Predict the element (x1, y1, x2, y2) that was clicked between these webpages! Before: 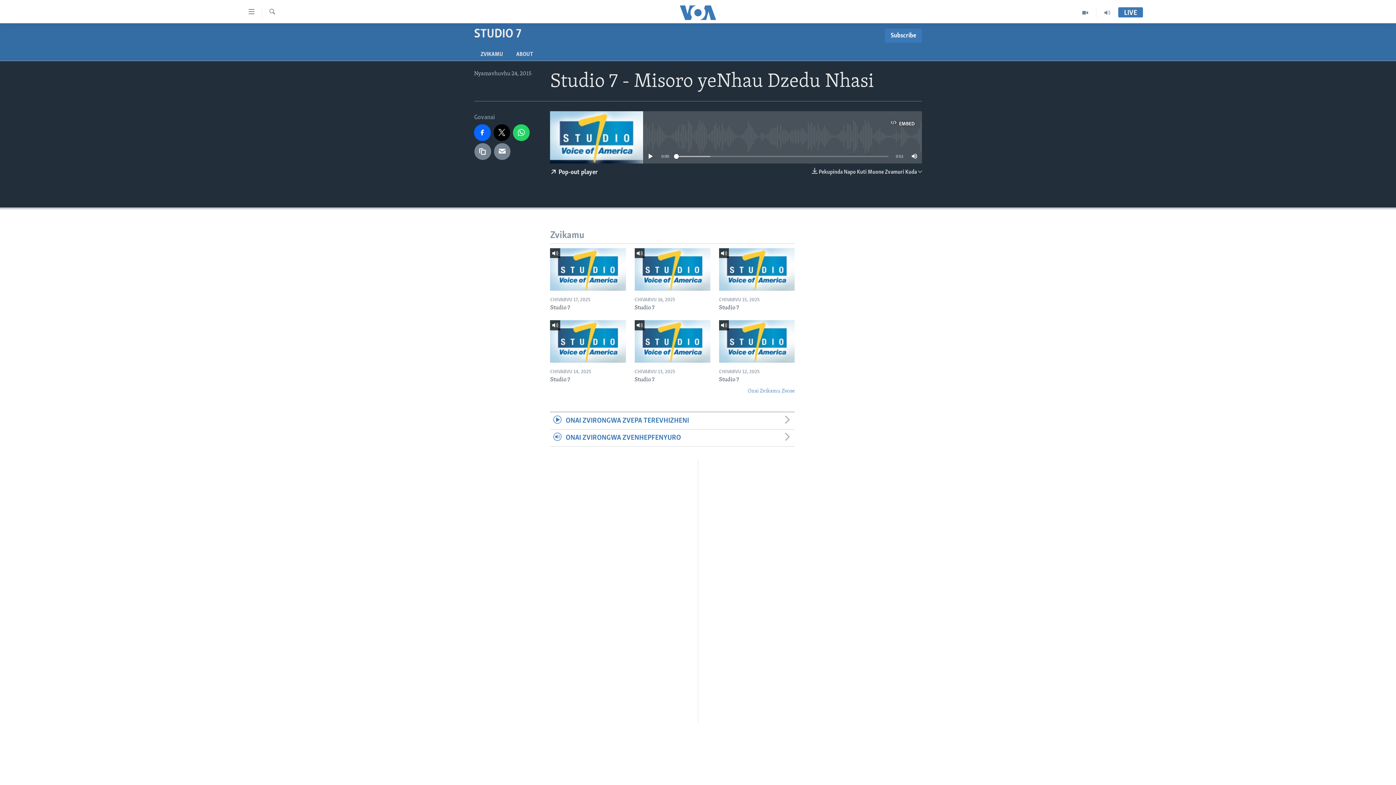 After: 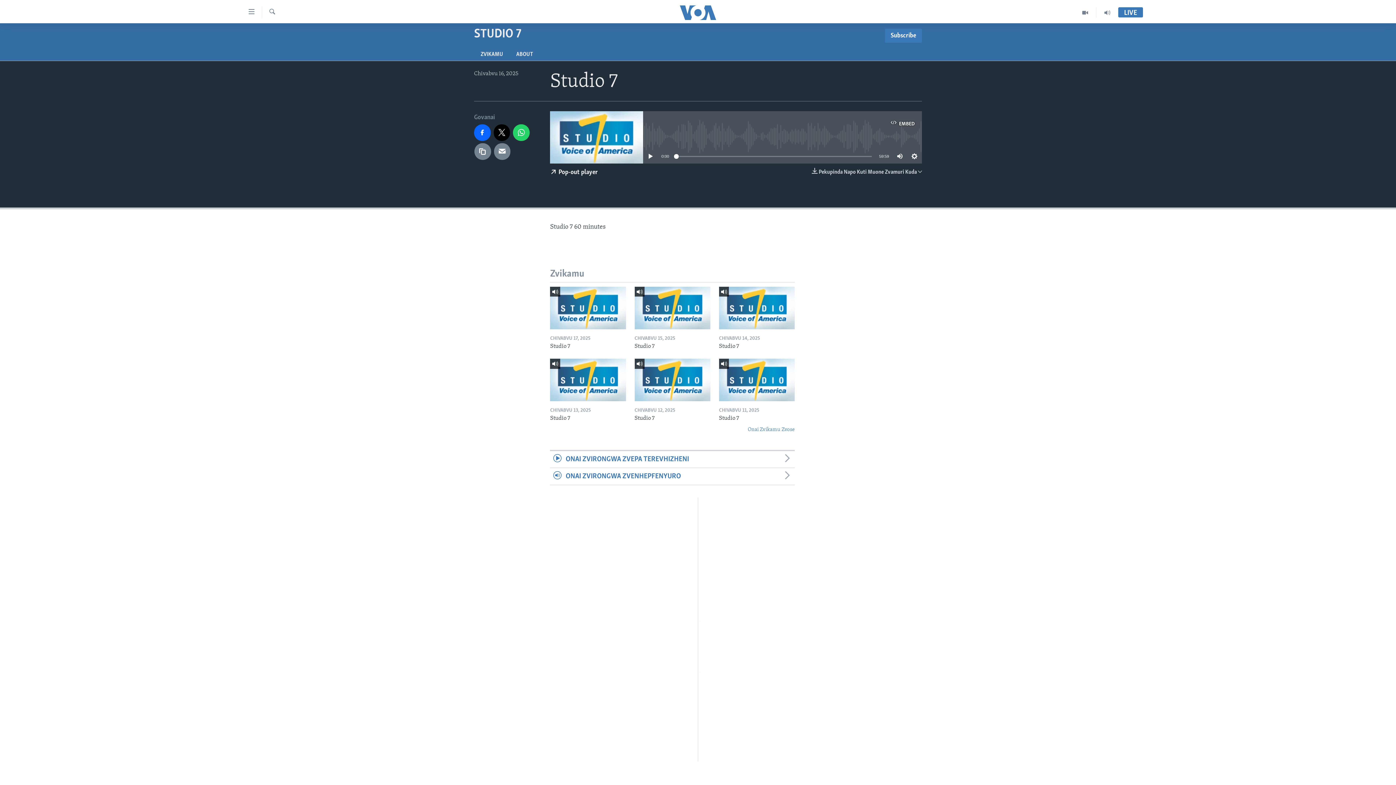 Action: label: Studio 7 bbox: (634, 304, 710, 315)